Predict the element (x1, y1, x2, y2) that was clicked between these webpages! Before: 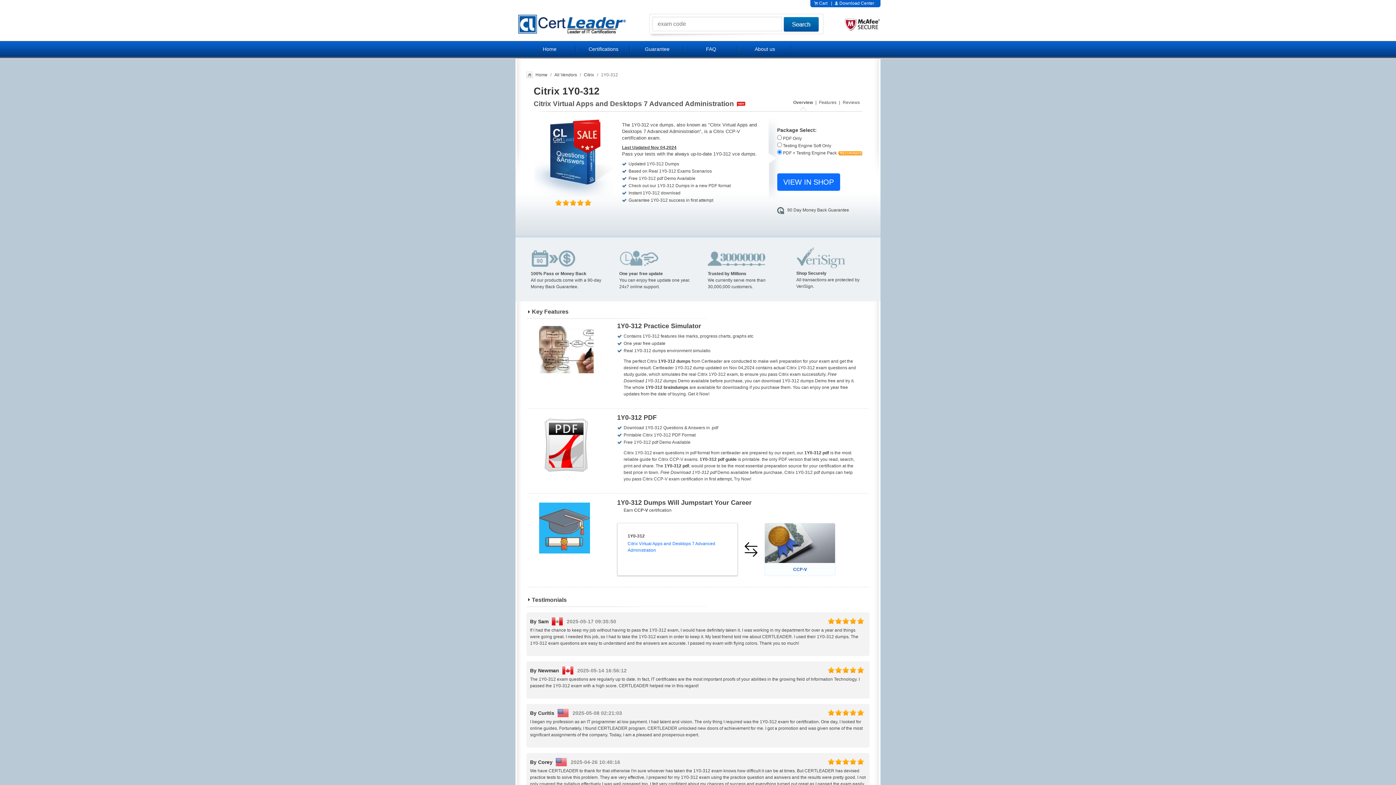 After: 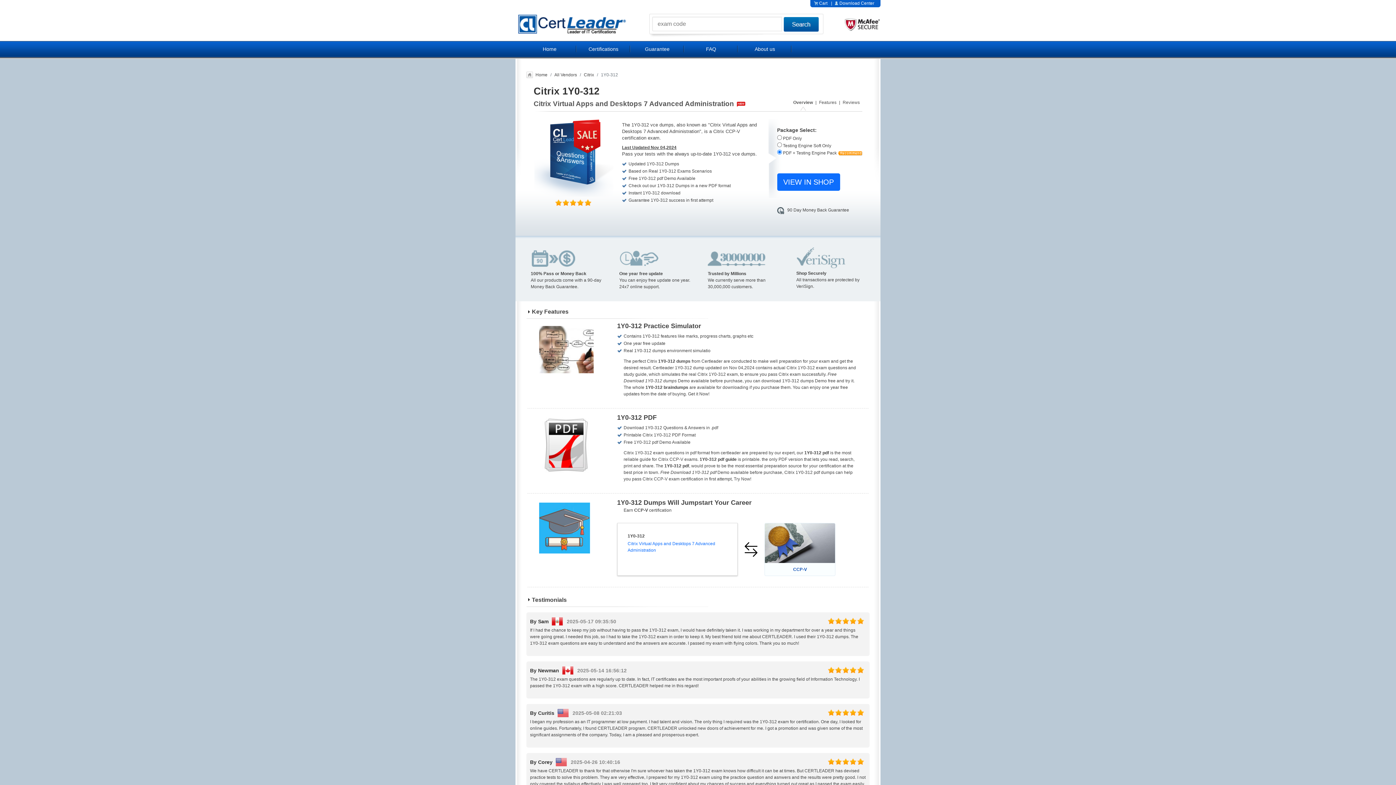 Action: label: Overview bbox: (790, 94, 815, 110)